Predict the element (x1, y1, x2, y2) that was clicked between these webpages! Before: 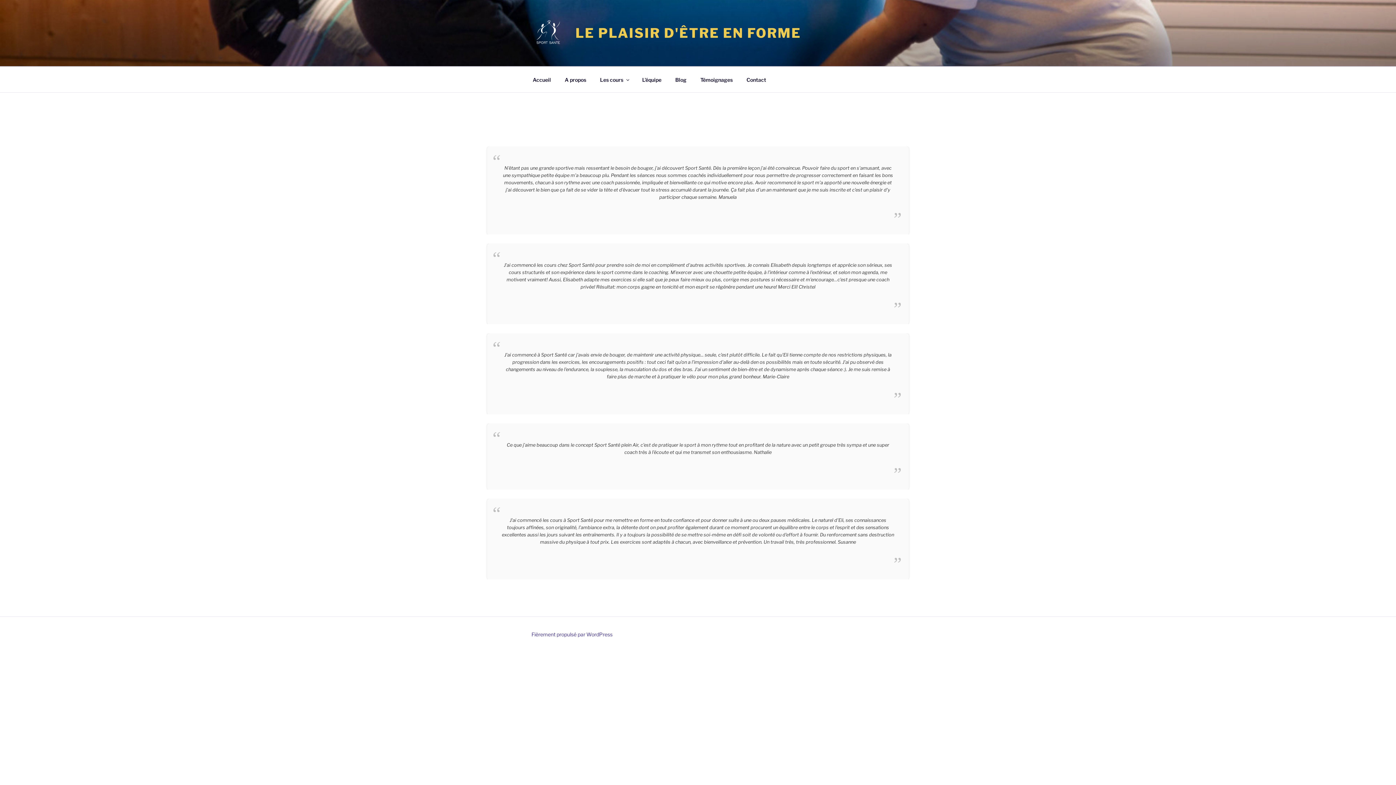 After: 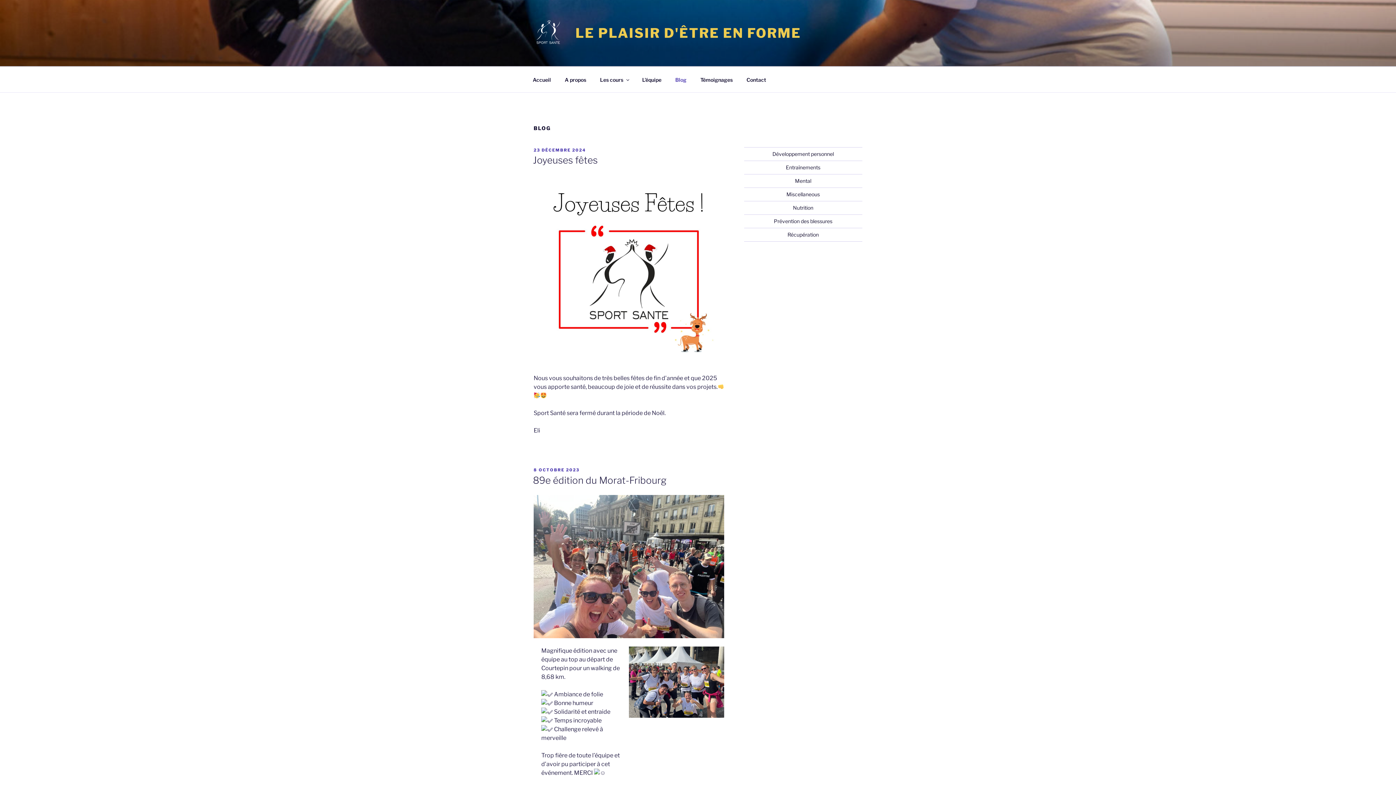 Action: bbox: (669, 70, 693, 88) label: Blog